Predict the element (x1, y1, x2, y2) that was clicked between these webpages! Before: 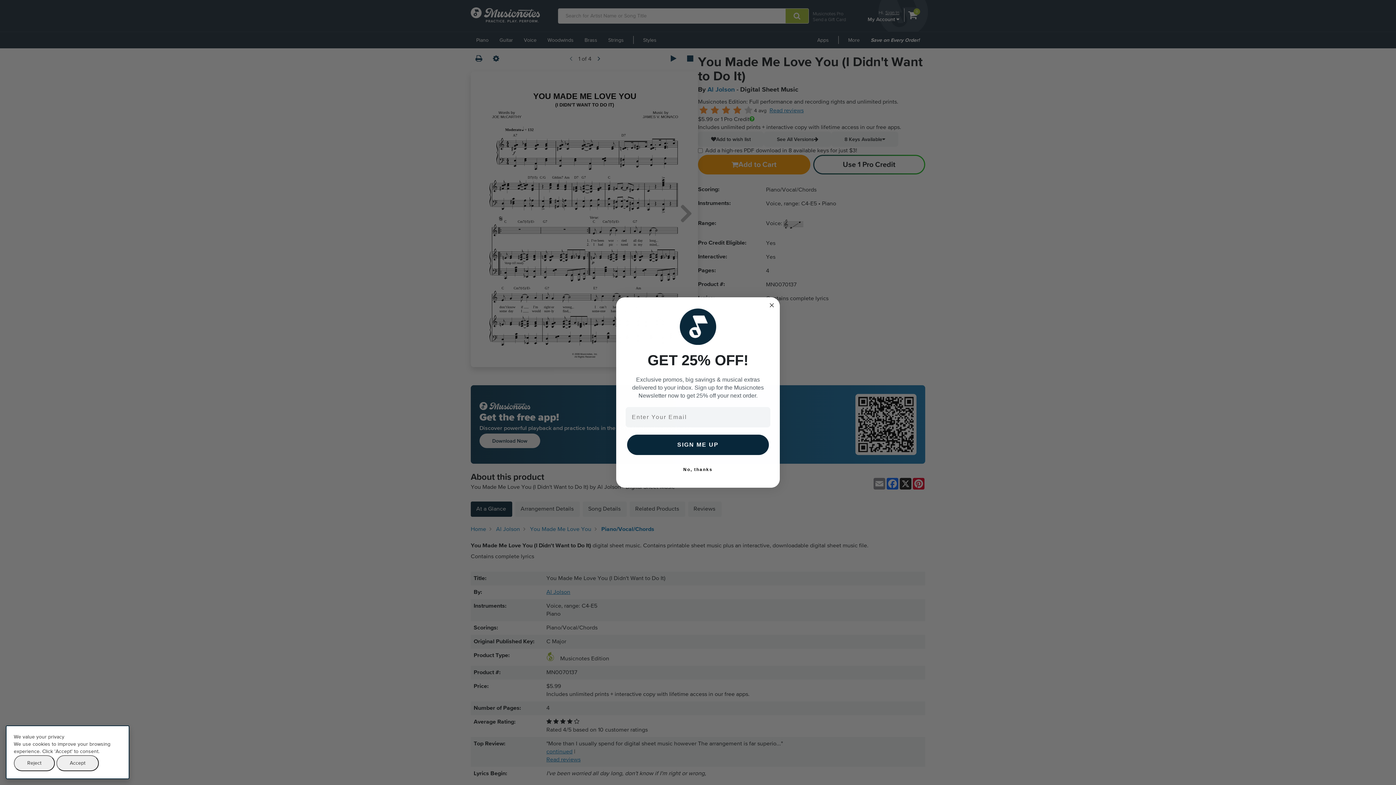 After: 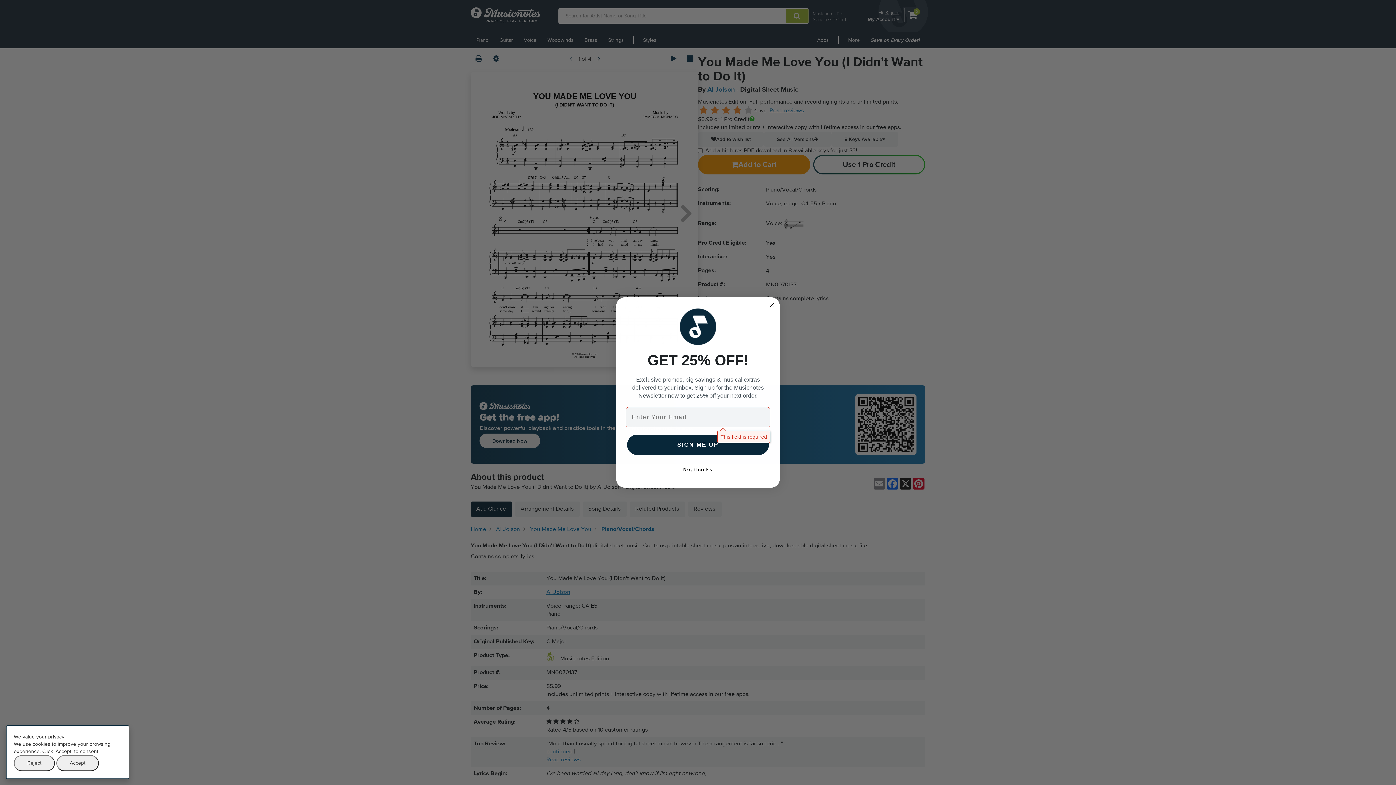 Action: label: SIGN ME UP bbox: (627, 434, 769, 455)